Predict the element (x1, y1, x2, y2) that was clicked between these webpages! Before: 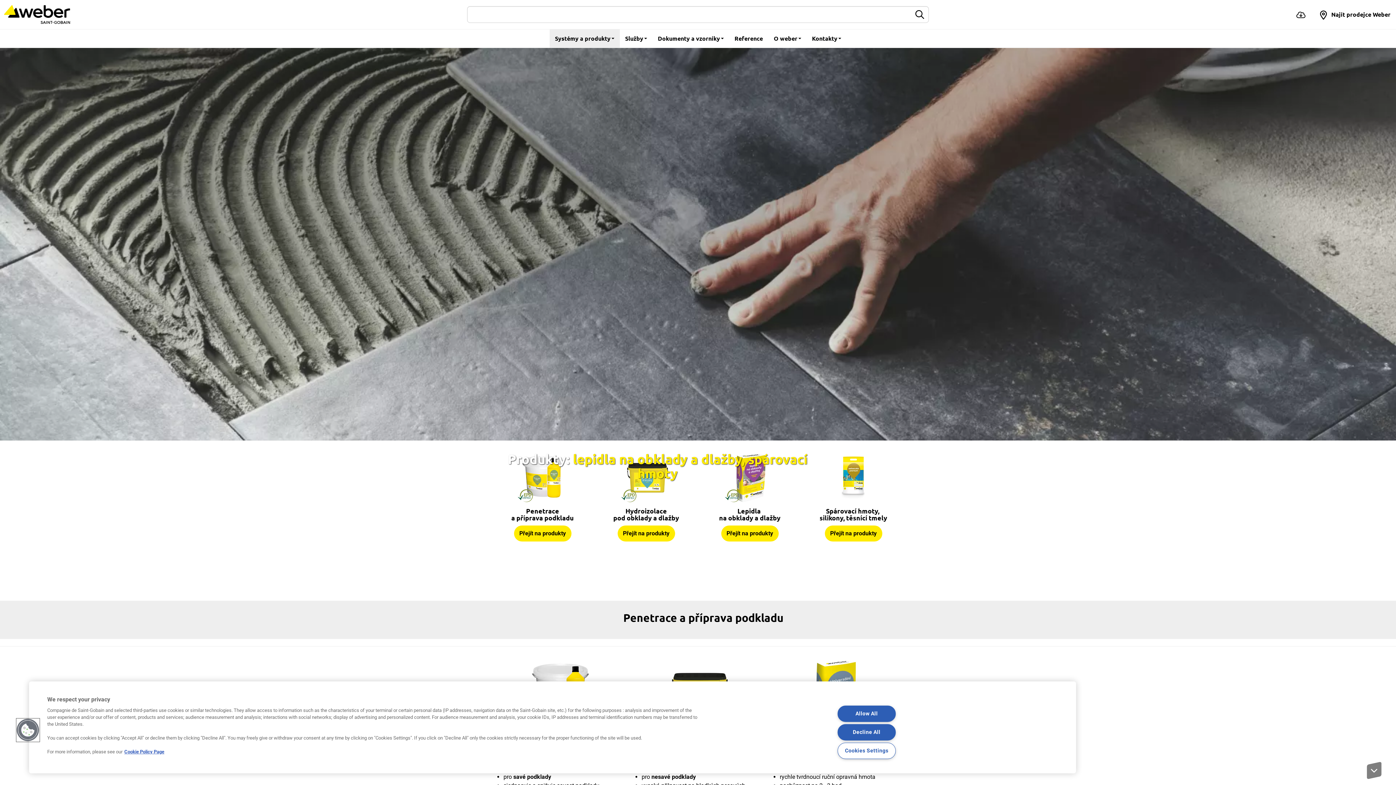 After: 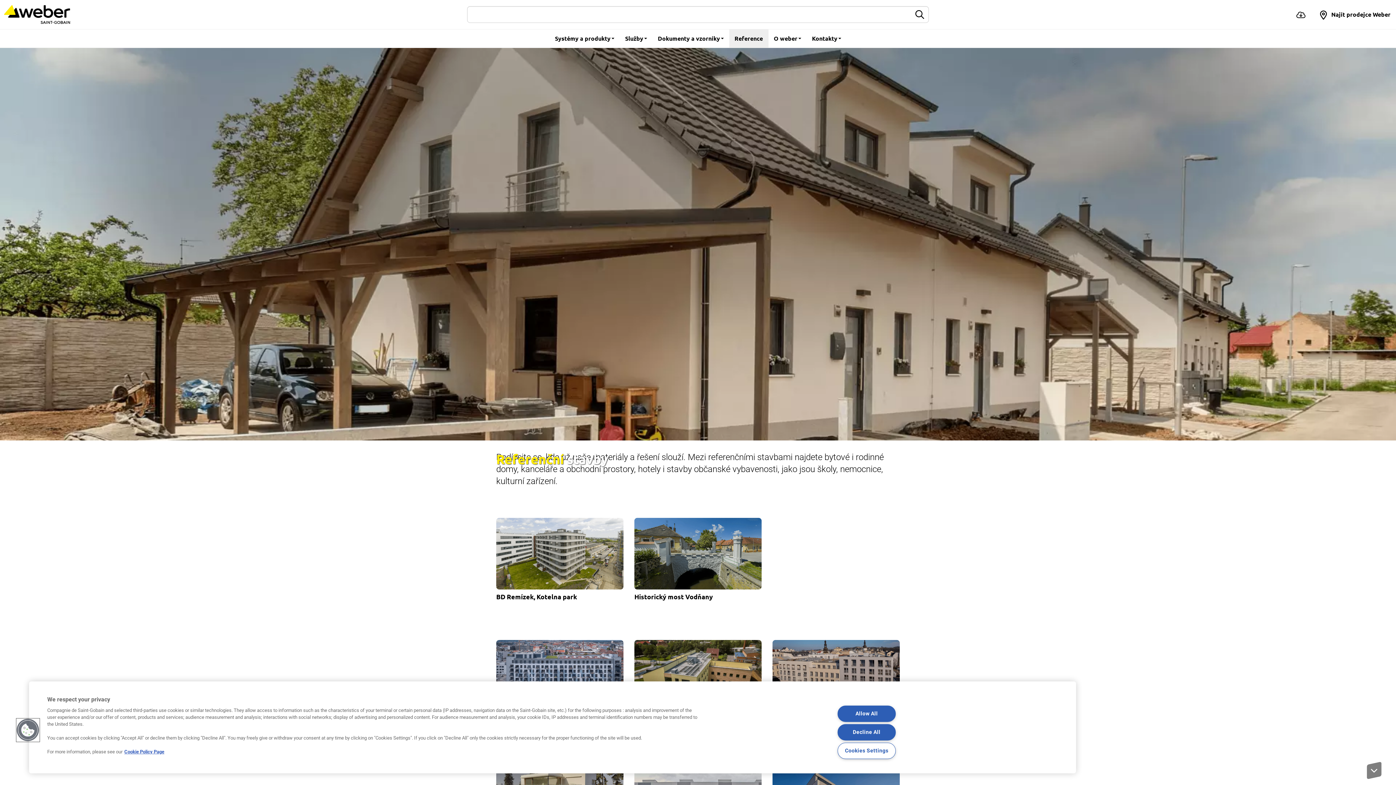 Action: label: Reference bbox: (729, 29, 768, 47)